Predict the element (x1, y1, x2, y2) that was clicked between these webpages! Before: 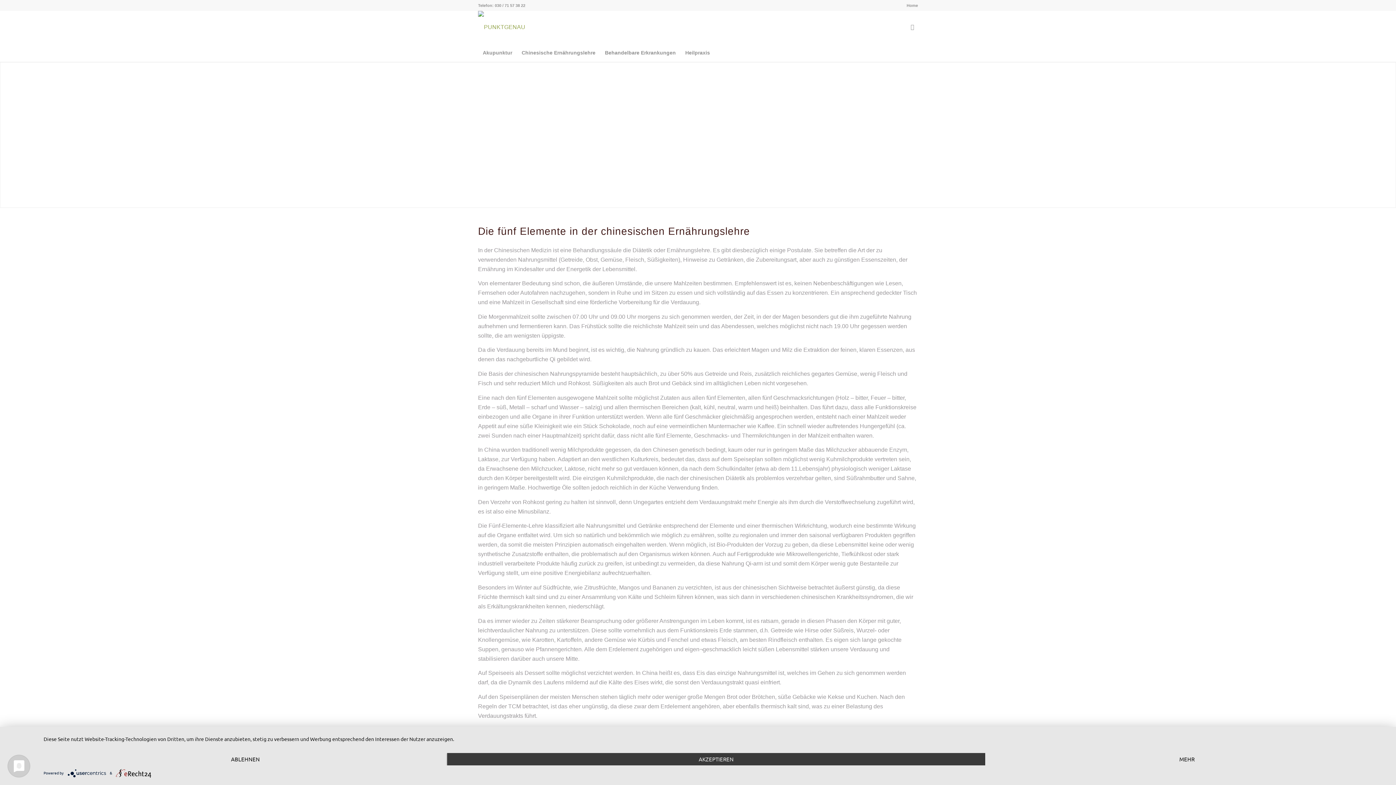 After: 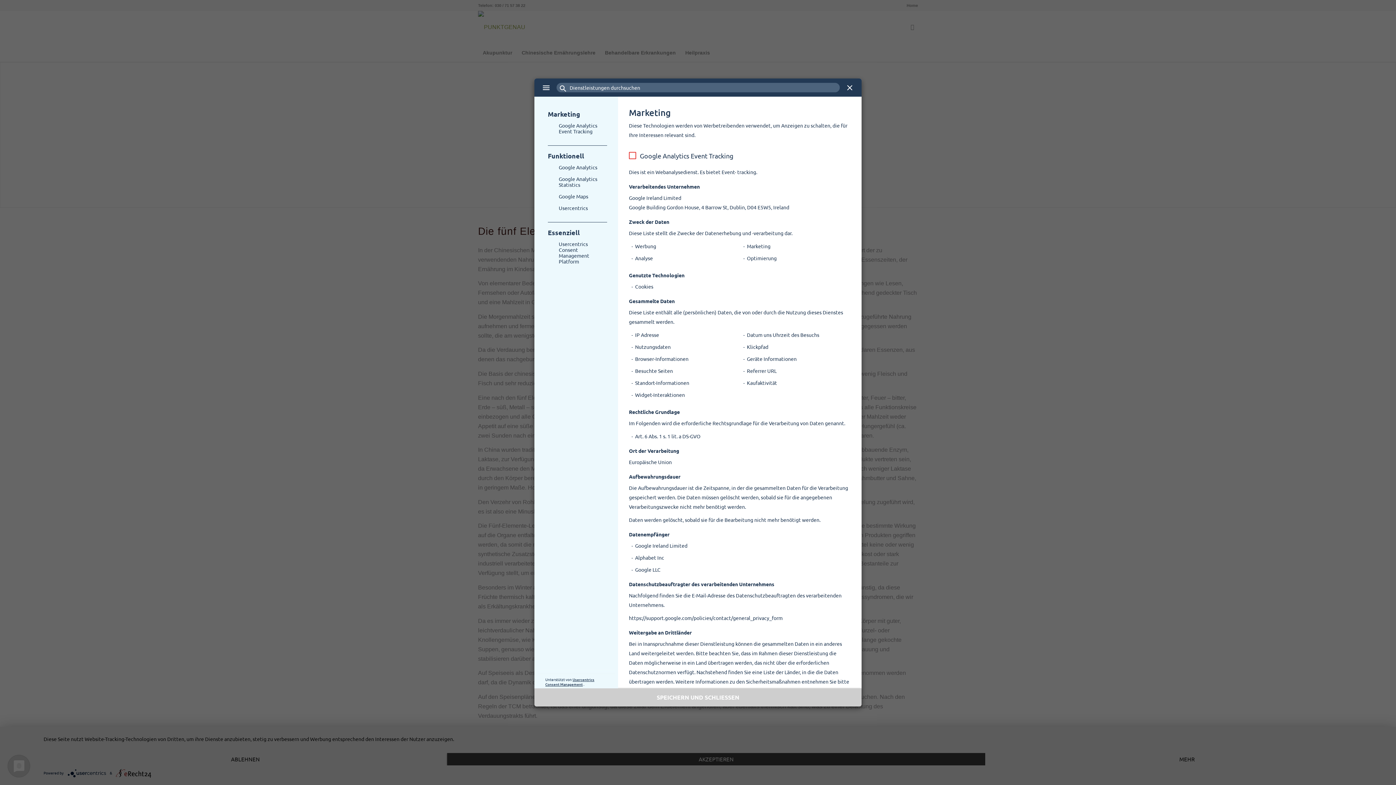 Action: bbox: (985, 753, 1389, 765) label: MEHR